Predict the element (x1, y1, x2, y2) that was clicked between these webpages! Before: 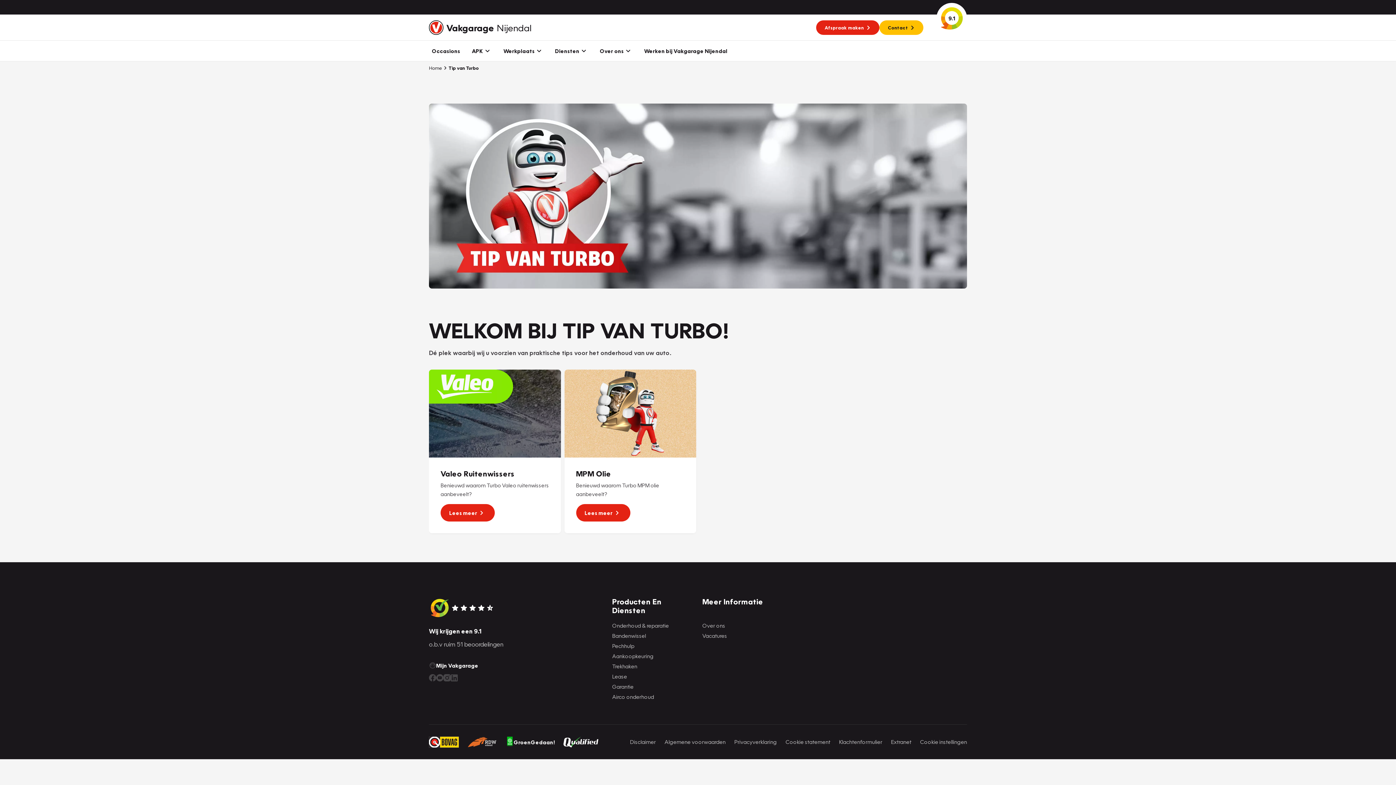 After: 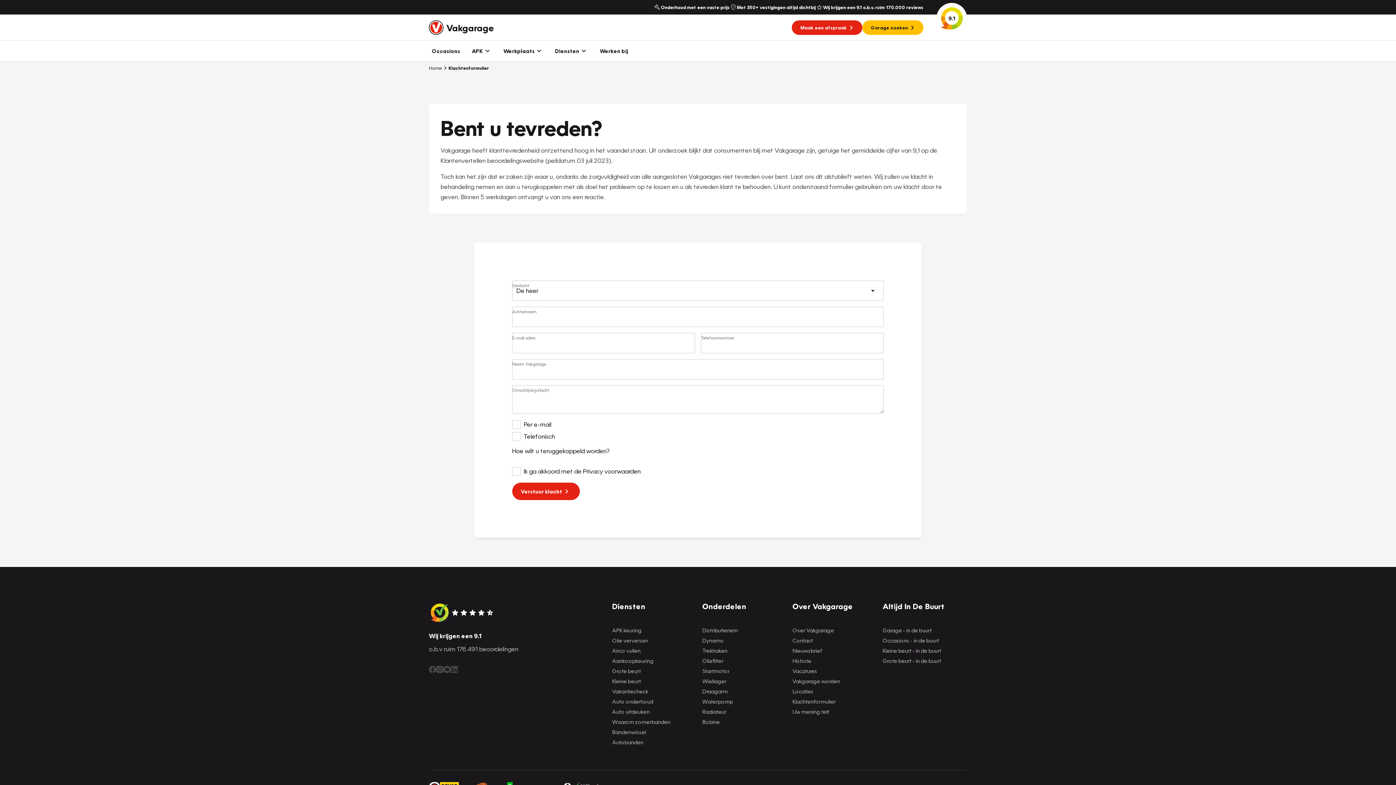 Action: bbox: (839, 737, 882, 746) label: Klachtenformulier